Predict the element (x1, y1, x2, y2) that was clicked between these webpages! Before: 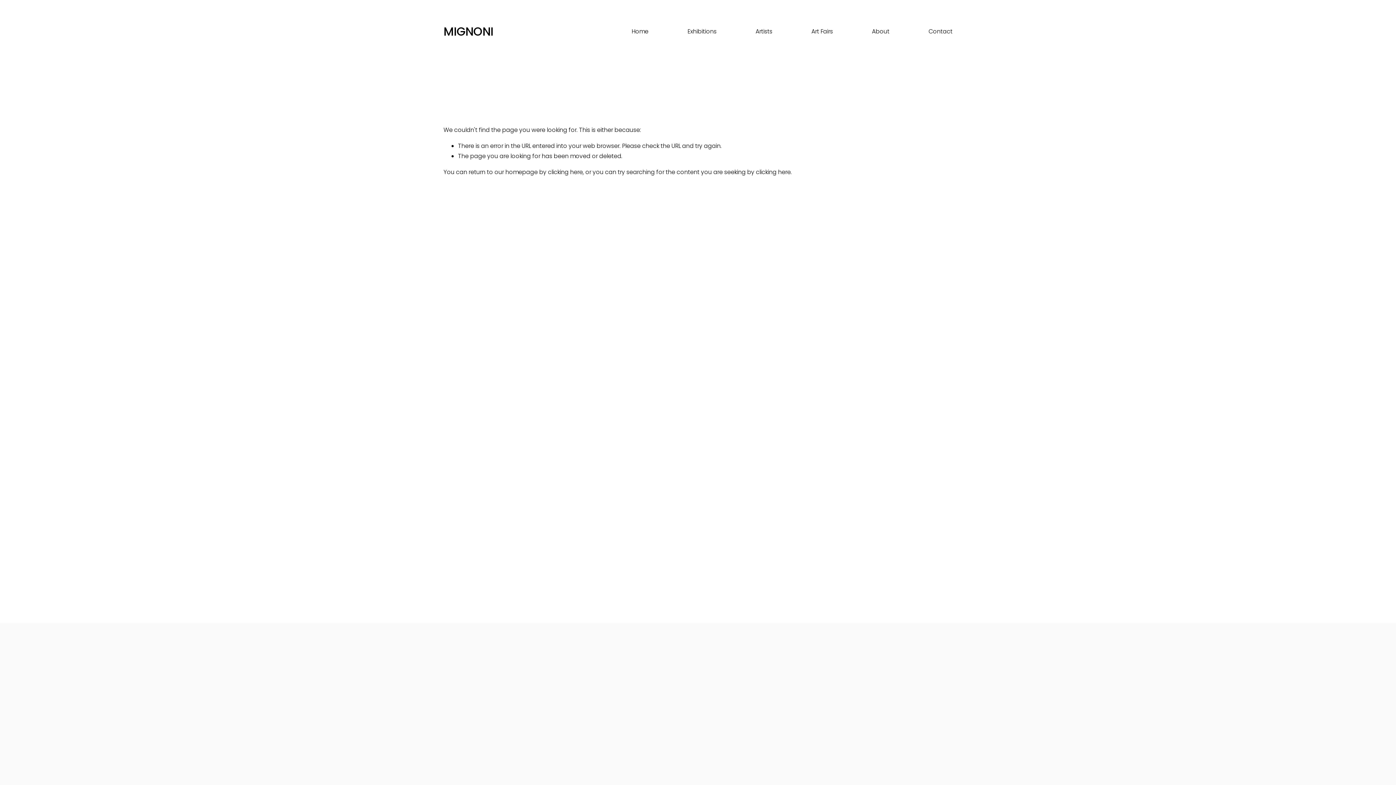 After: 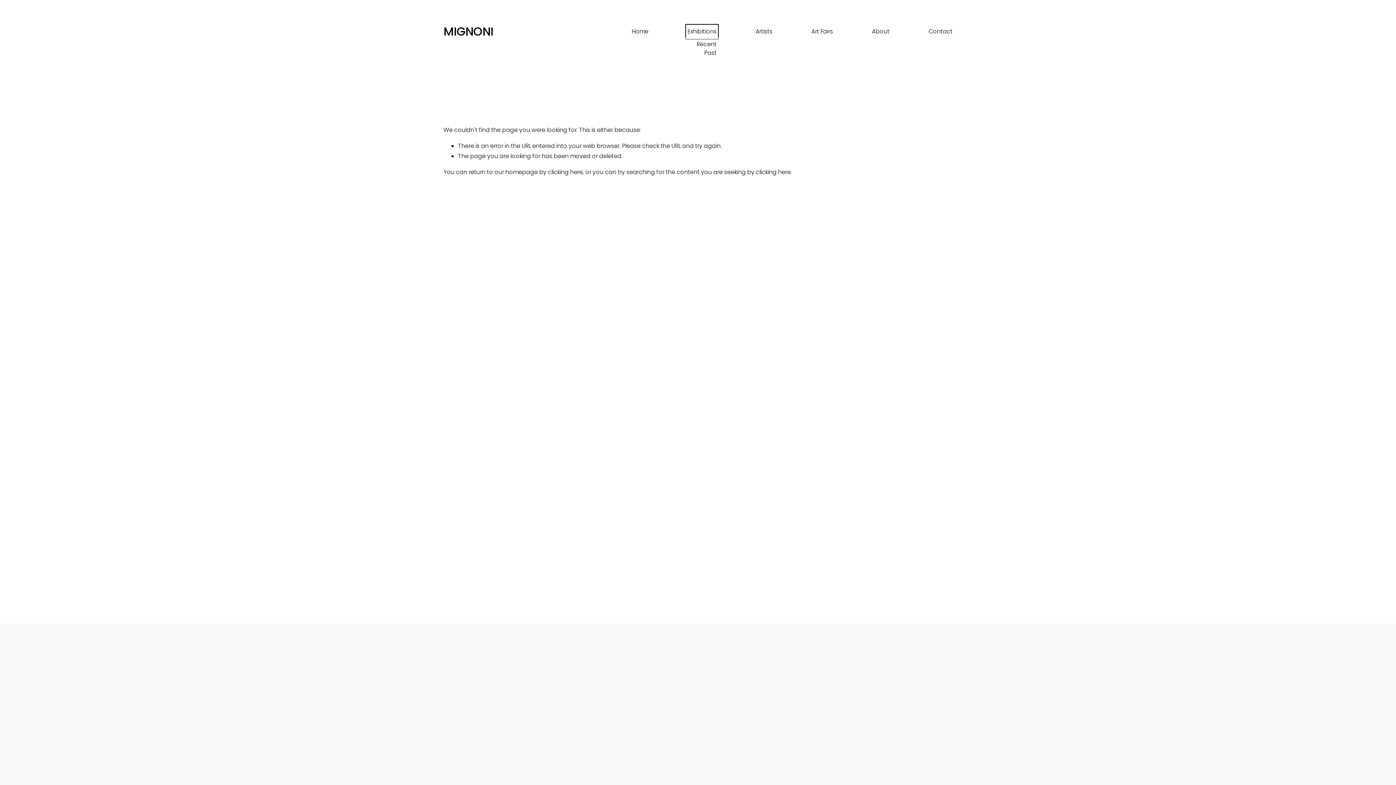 Action: label: folder dropdown bbox: (687, 26, 716, 37)